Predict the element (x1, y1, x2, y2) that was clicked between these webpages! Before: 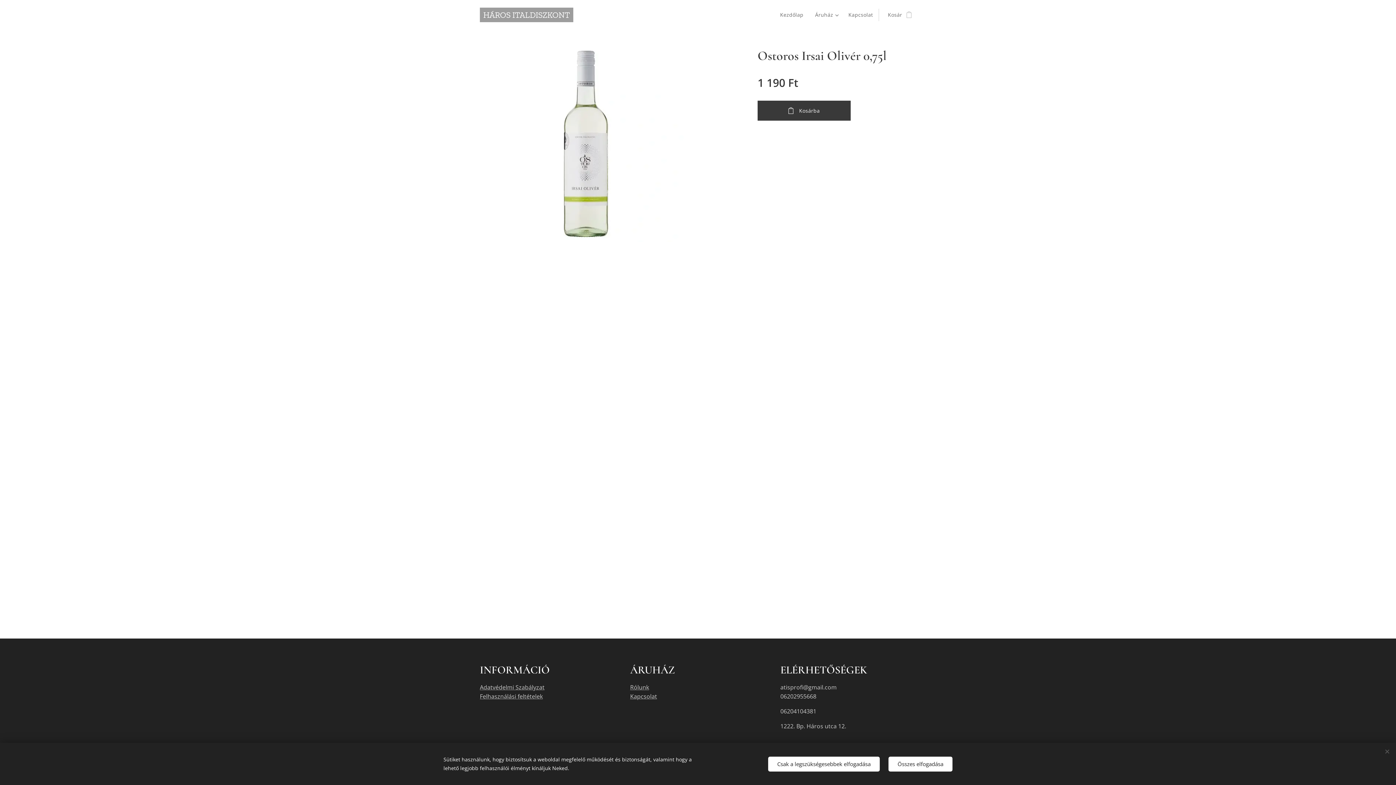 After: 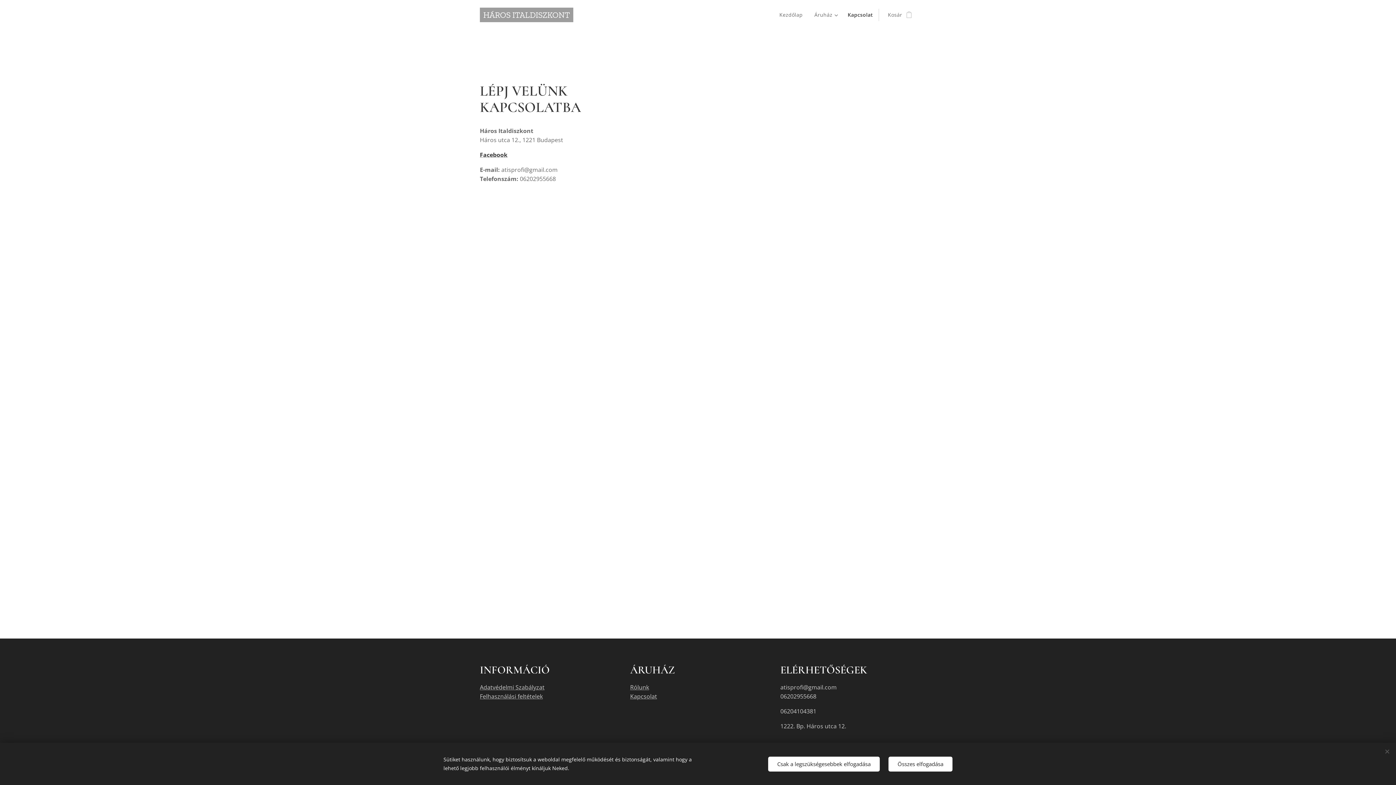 Action: label: Kapcsolat bbox: (842, 5, 879, 24)